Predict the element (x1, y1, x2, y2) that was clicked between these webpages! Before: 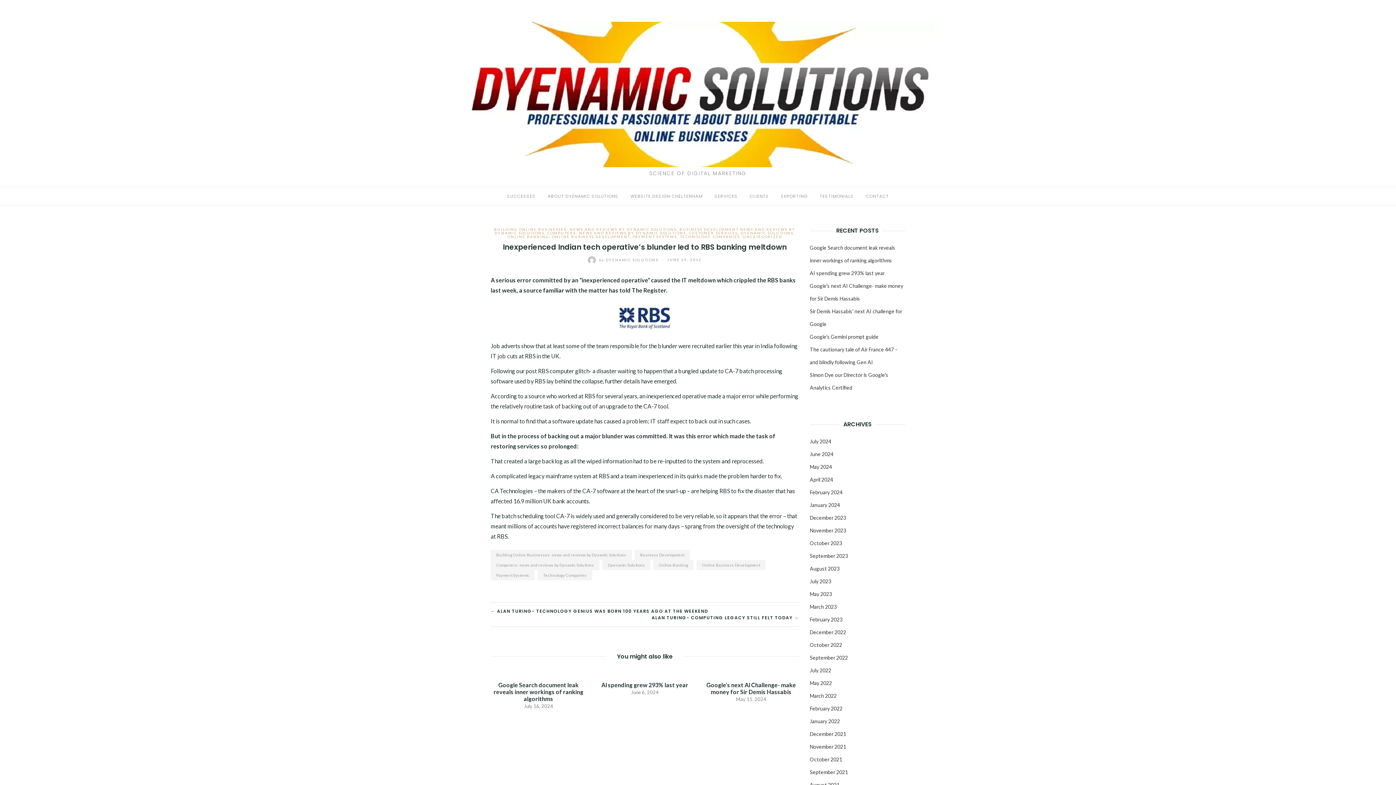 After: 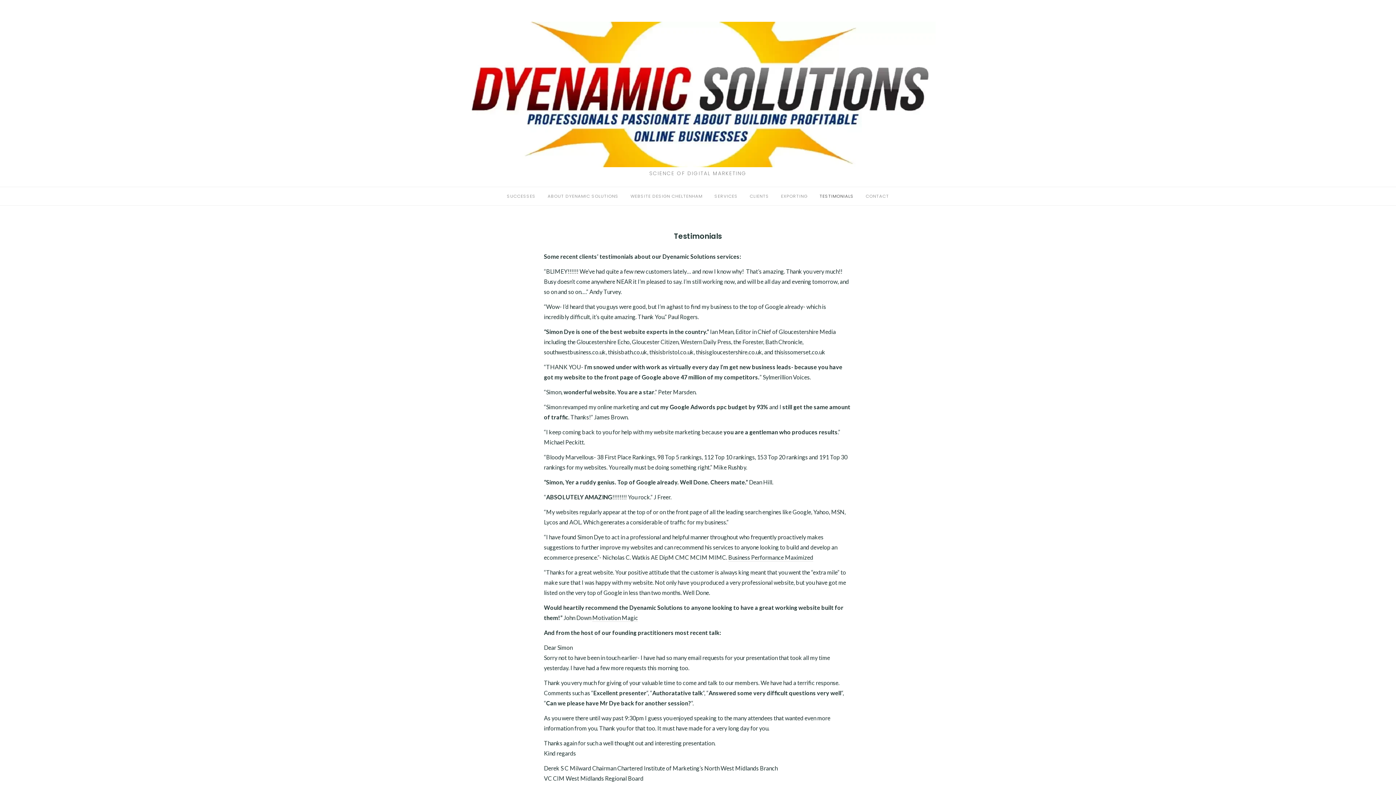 Action: bbox: (819, 193, 854, 199) label: TESTIMONIALS